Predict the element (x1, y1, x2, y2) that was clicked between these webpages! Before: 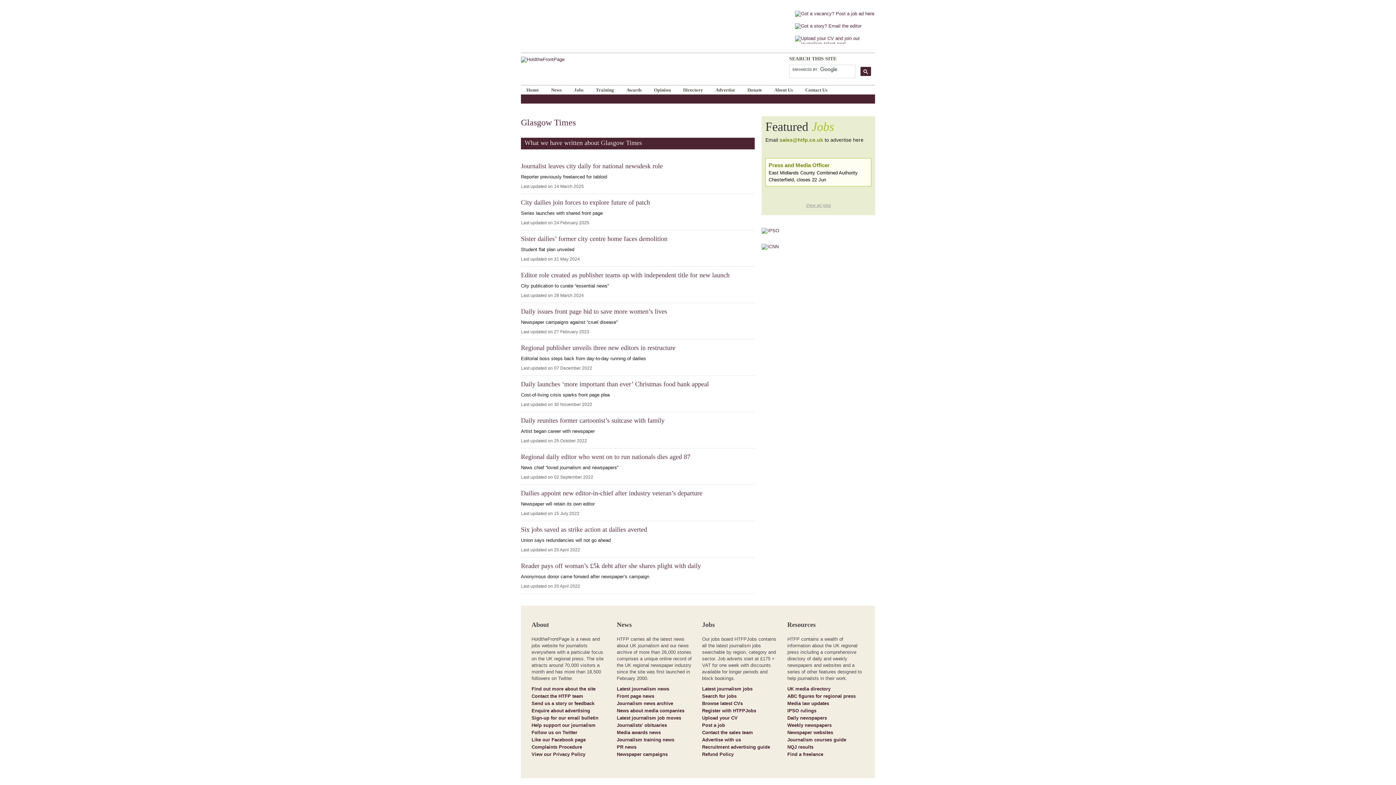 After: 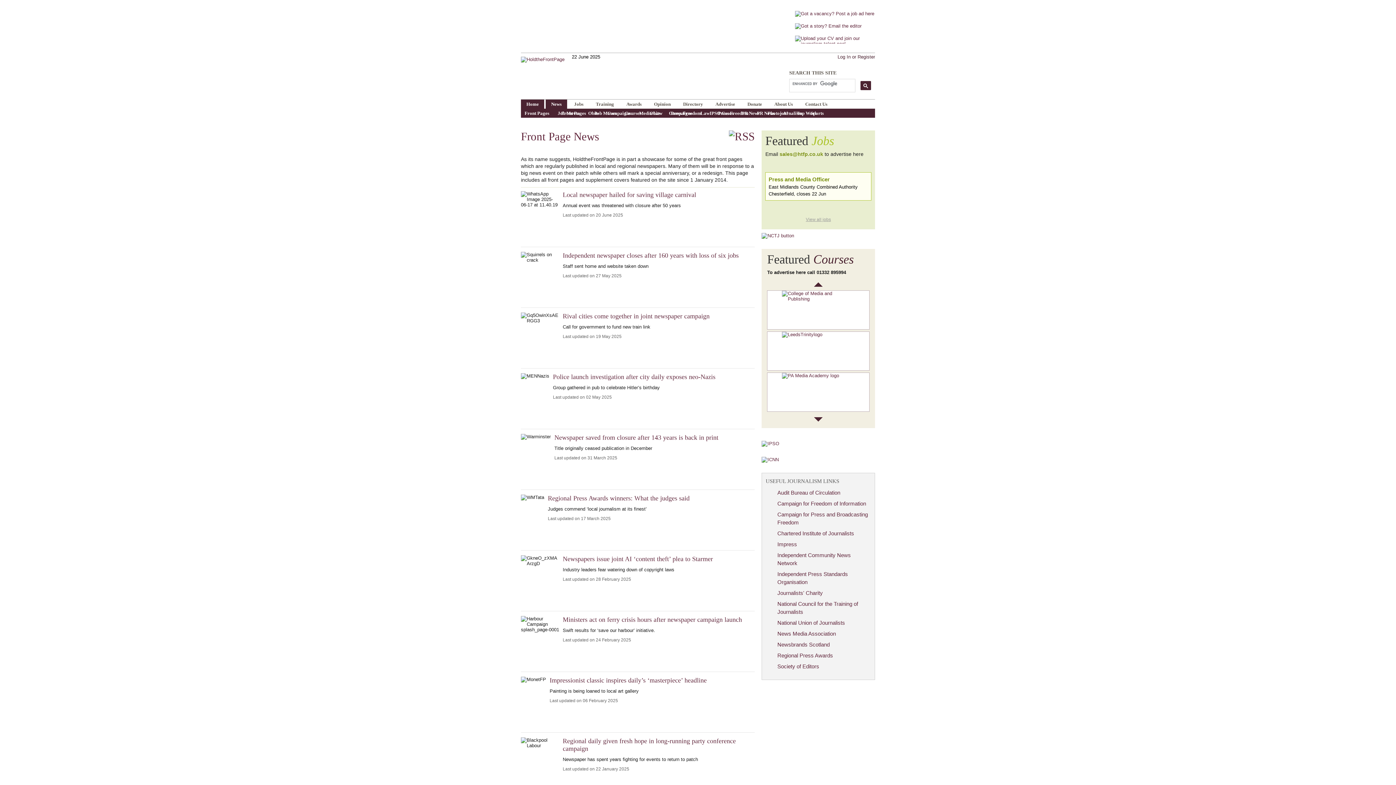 Action: label: Front page news bbox: (616, 693, 654, 699)